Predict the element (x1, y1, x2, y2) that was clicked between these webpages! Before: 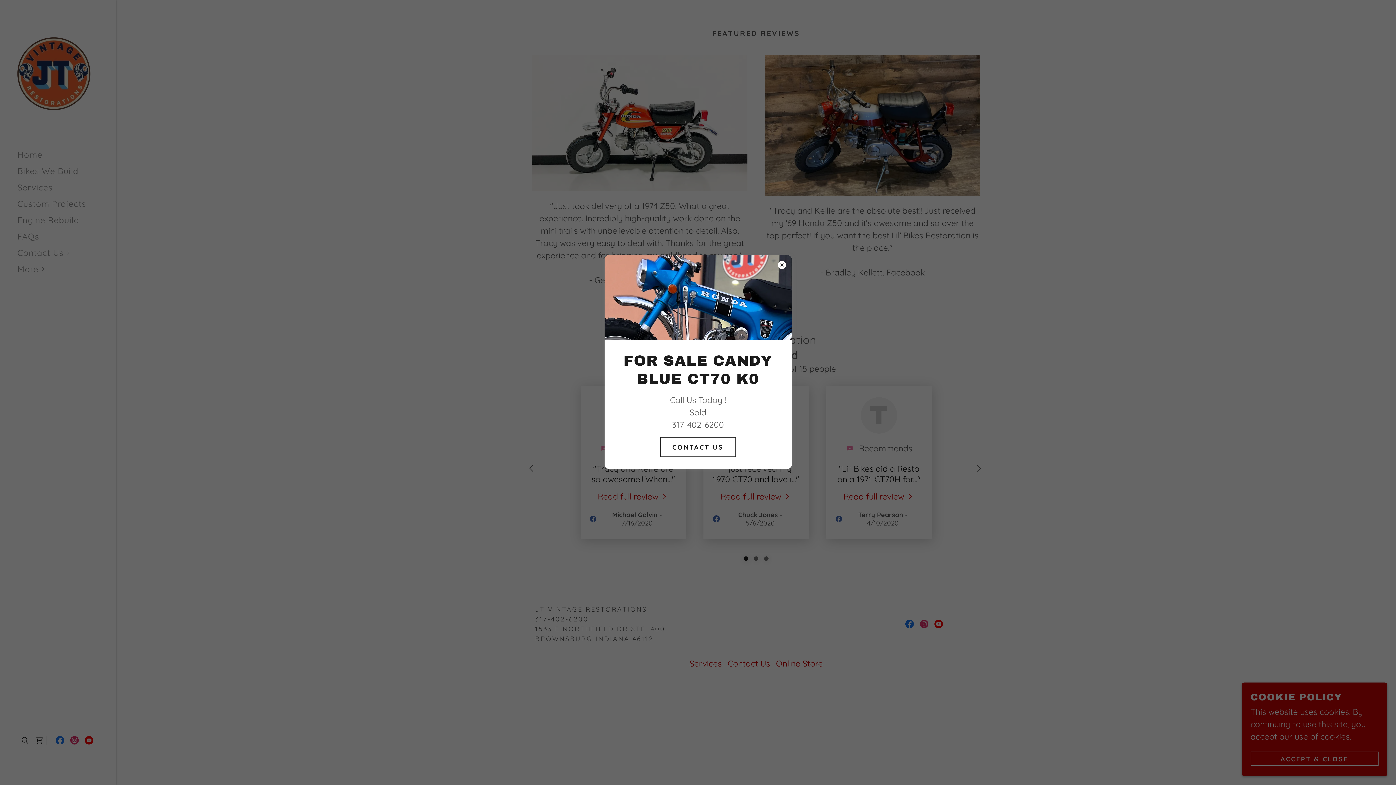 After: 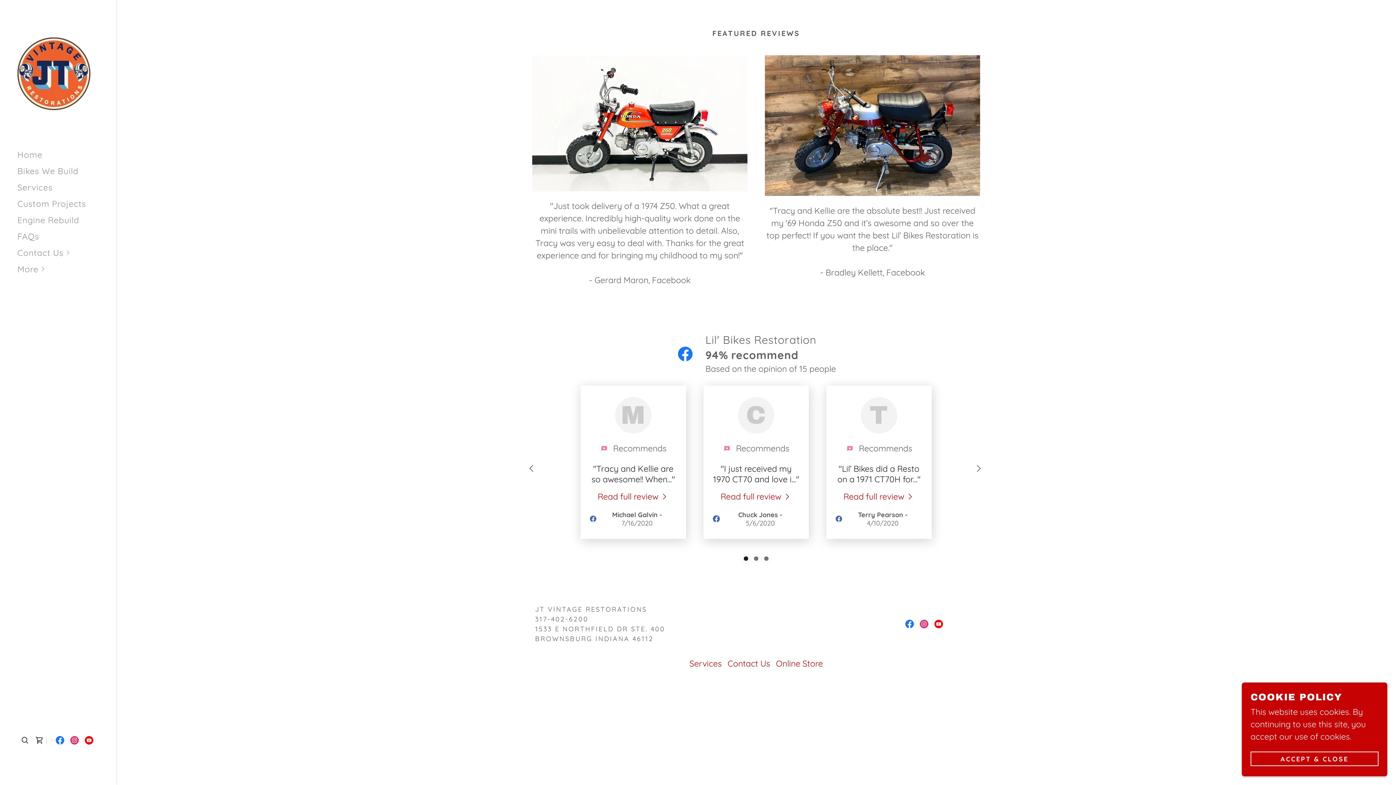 Action: label: CONTACT US bbox: (660, 437, 736, 457)